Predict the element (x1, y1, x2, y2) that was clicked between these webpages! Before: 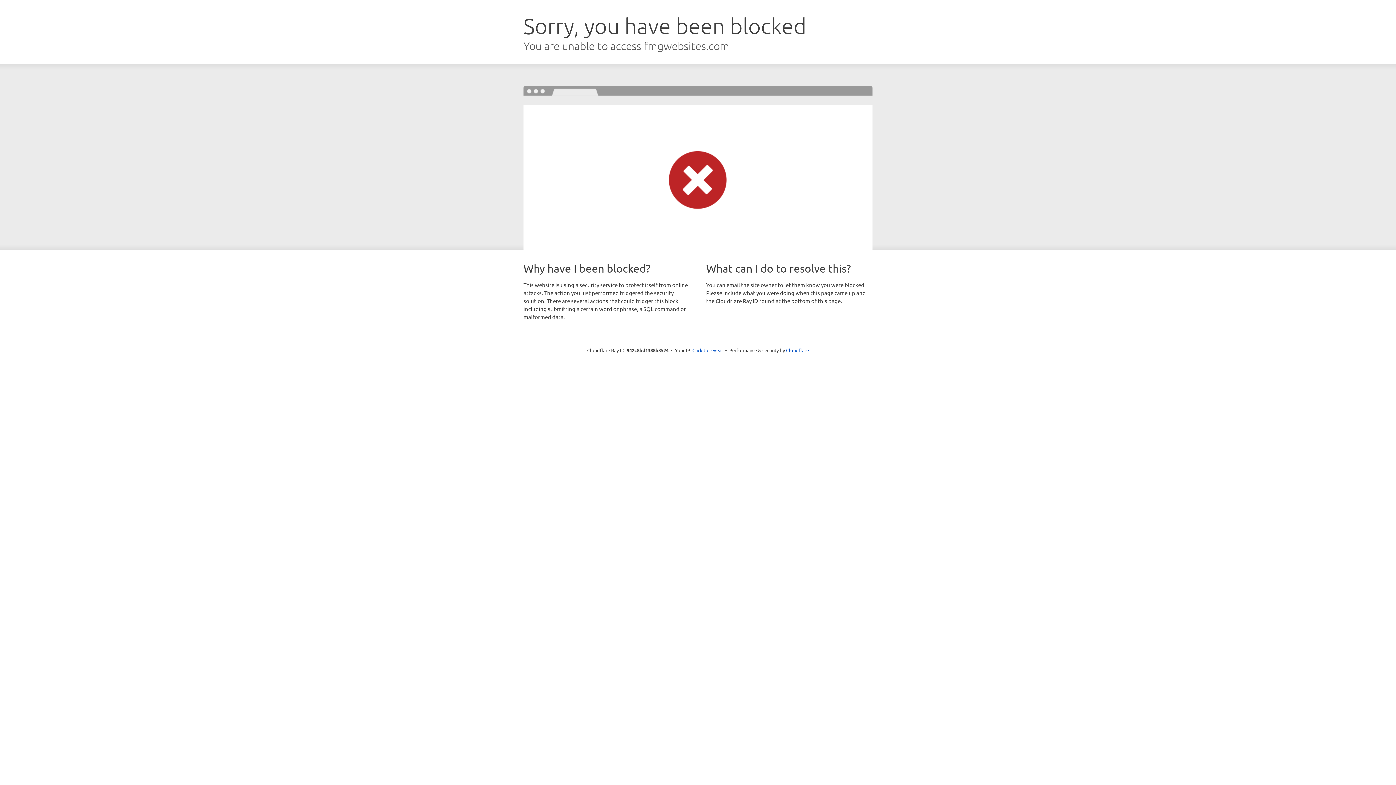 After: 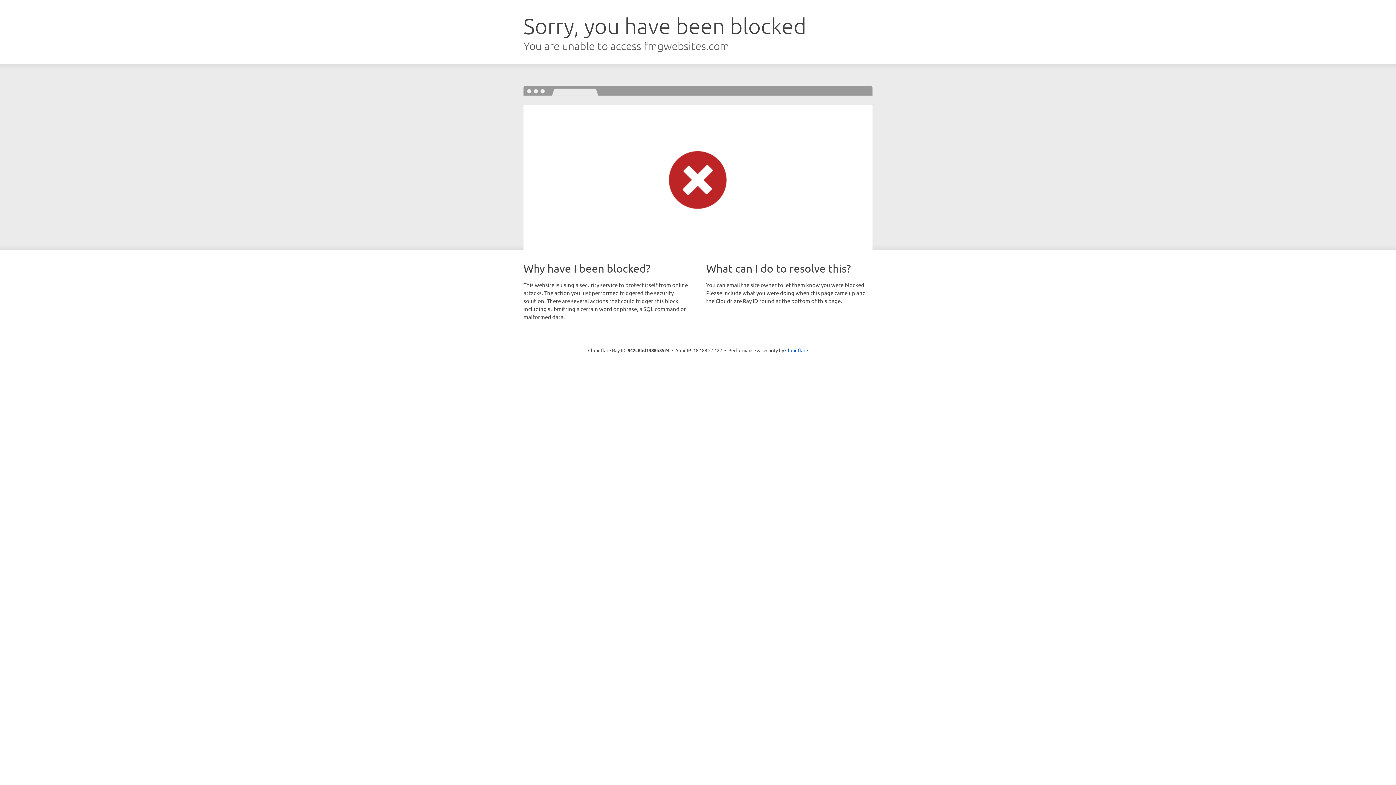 Action: bbox: (692, 346, 723, 353) label: Click to reveal